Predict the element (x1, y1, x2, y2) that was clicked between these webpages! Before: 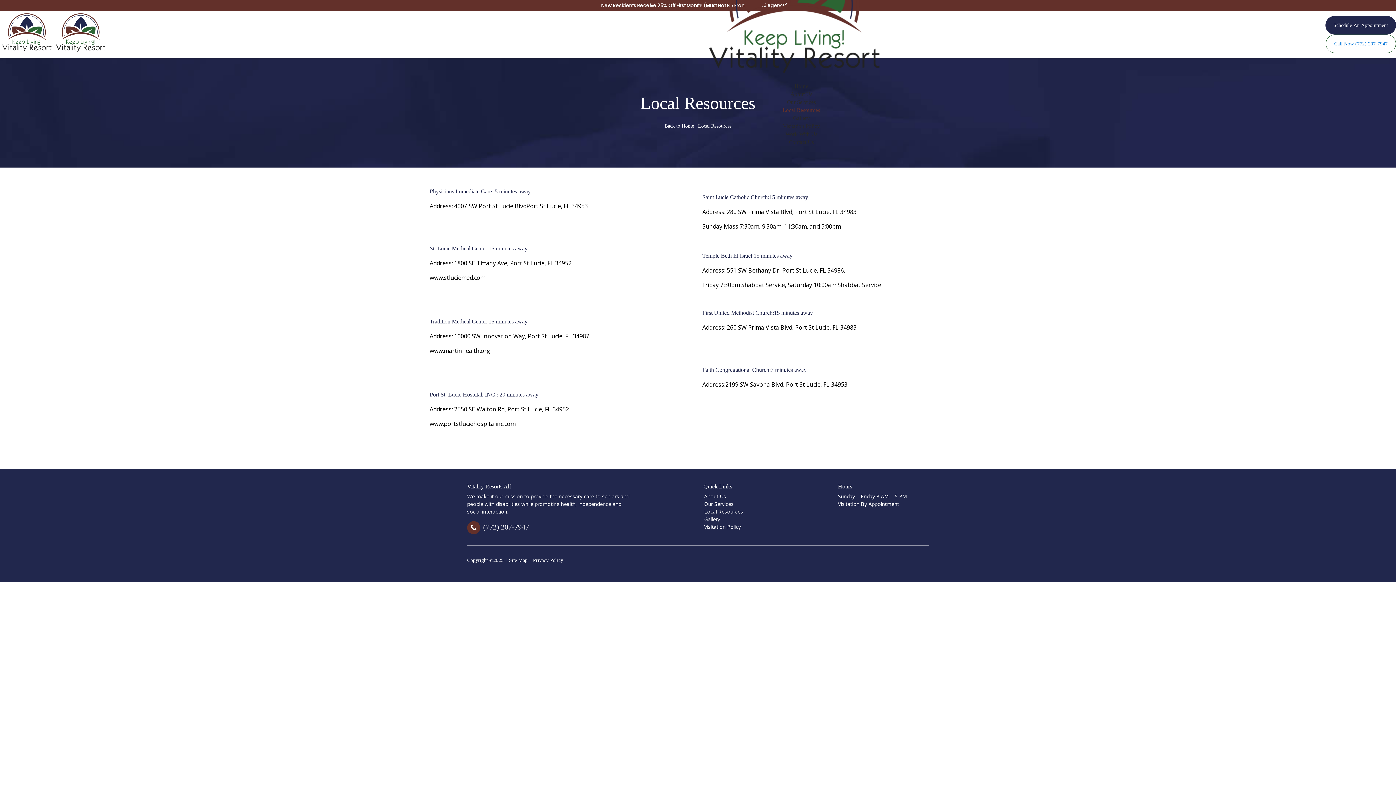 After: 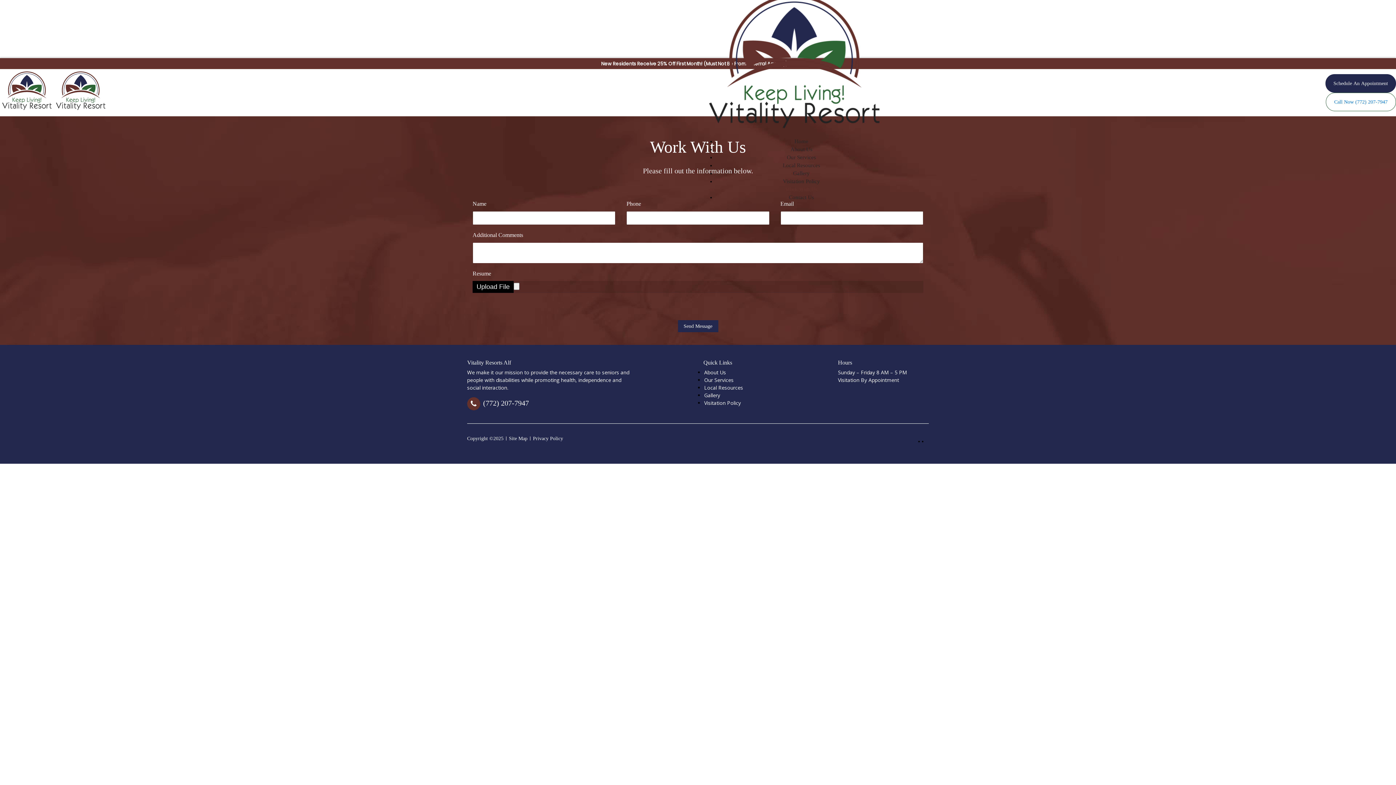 Action: bbox: (785, 131, 817, 136) label: Work With Us